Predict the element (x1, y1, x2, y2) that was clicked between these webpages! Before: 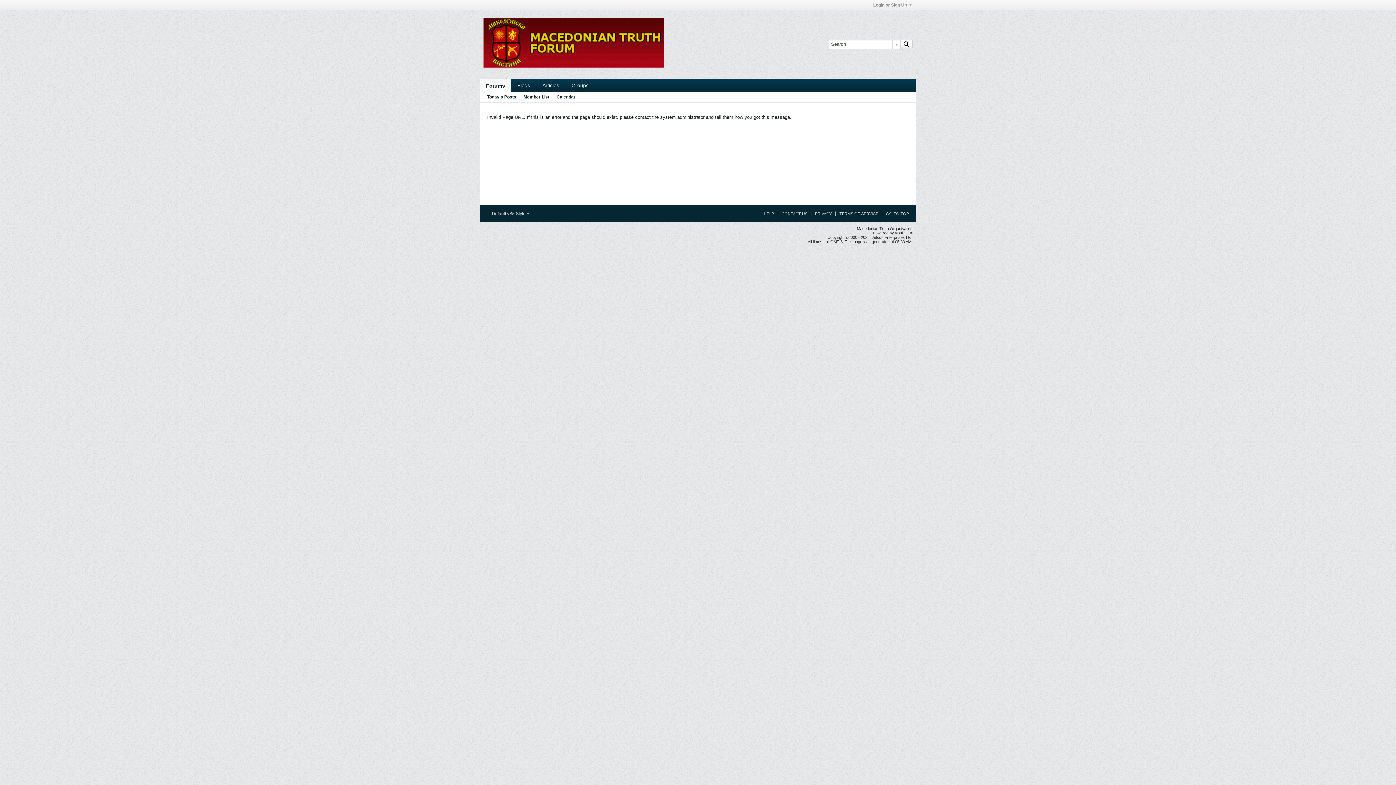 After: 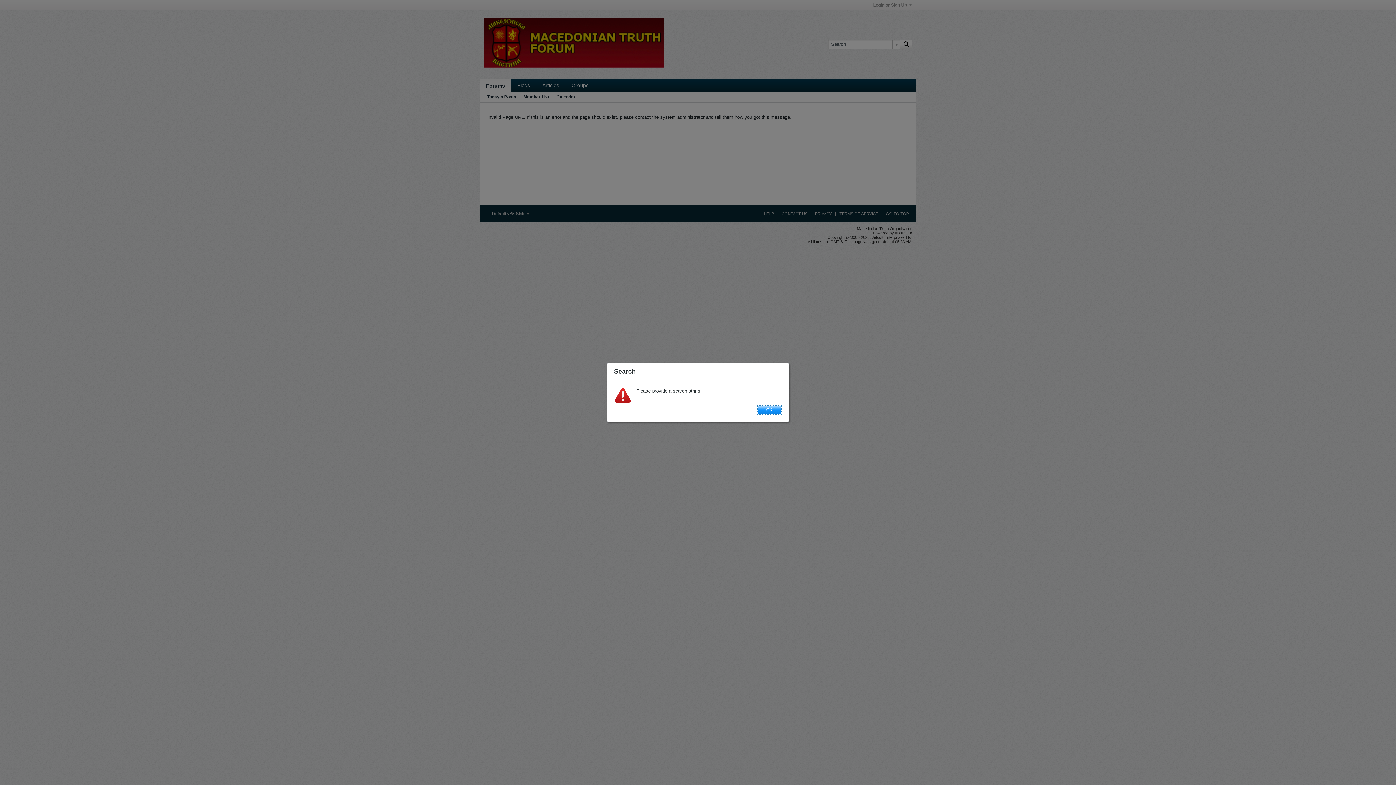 Action: bbox: (900, 39, 912, 49)